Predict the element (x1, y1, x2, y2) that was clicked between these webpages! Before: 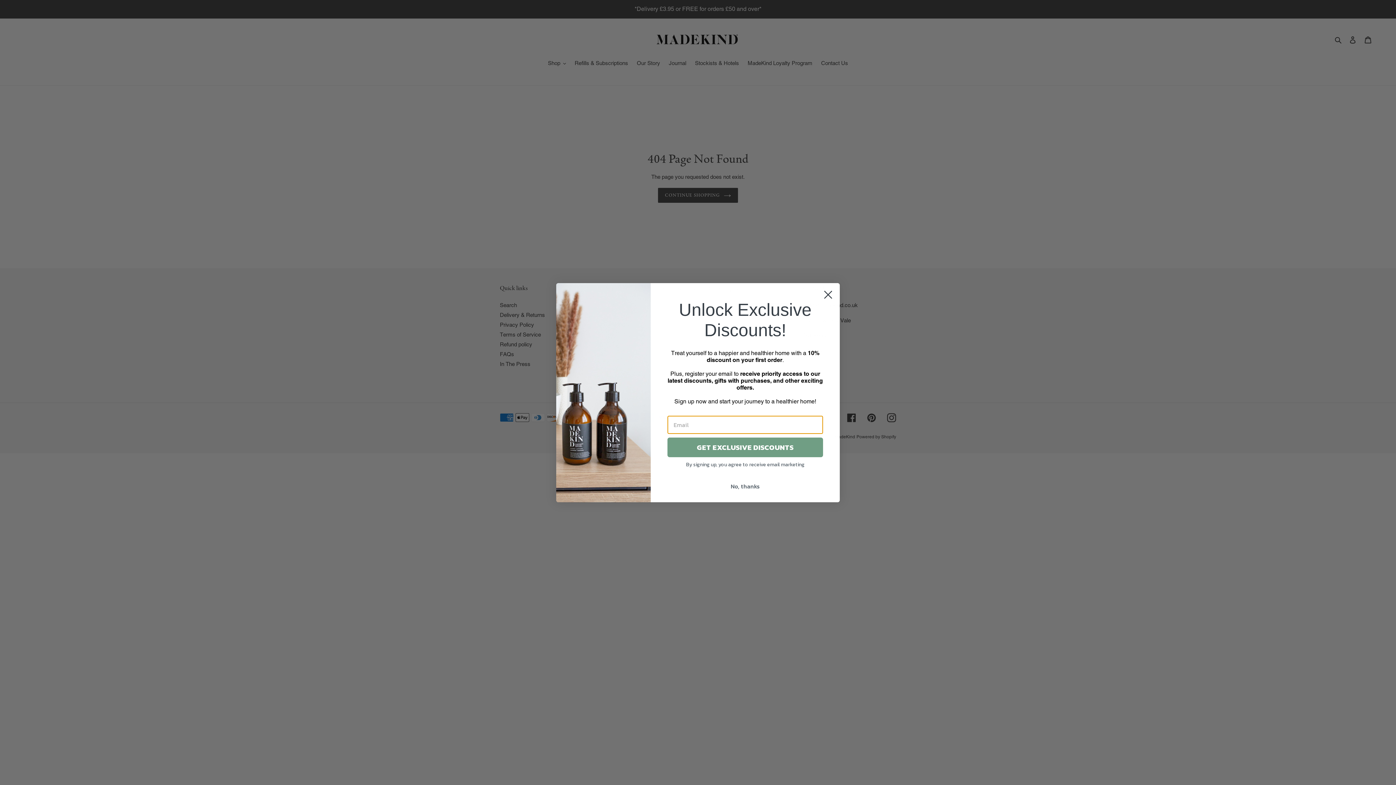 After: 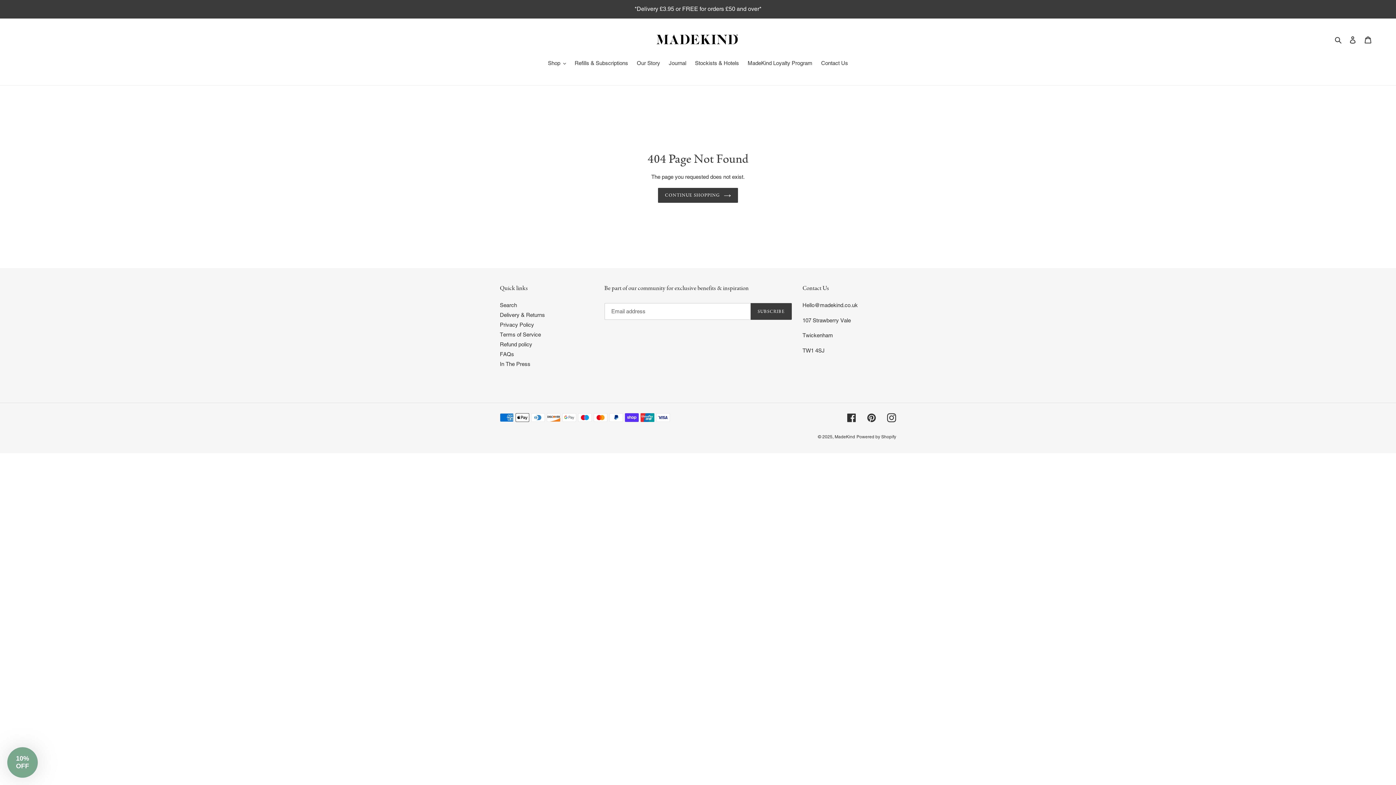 Action: label: Close dialog bbox: (819, 286, 837, 303)